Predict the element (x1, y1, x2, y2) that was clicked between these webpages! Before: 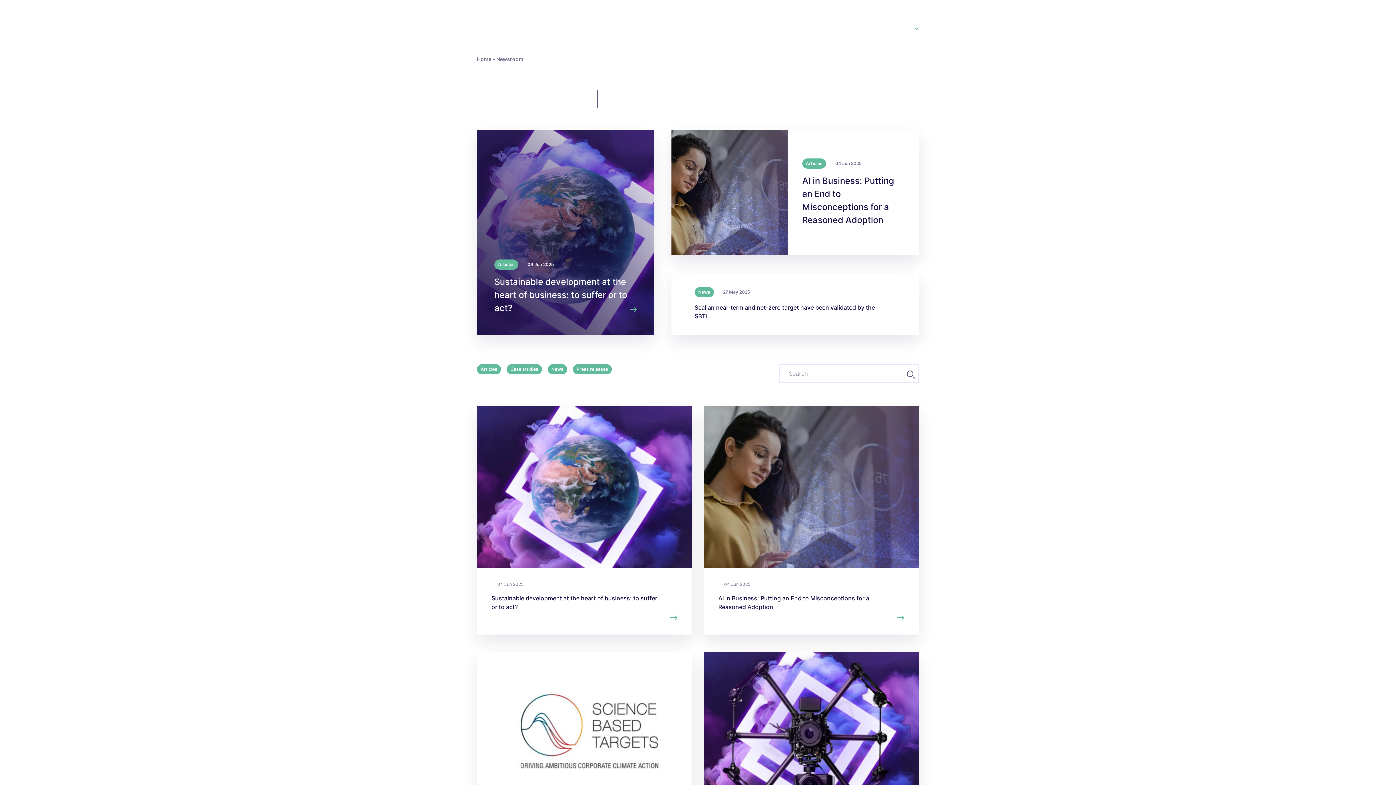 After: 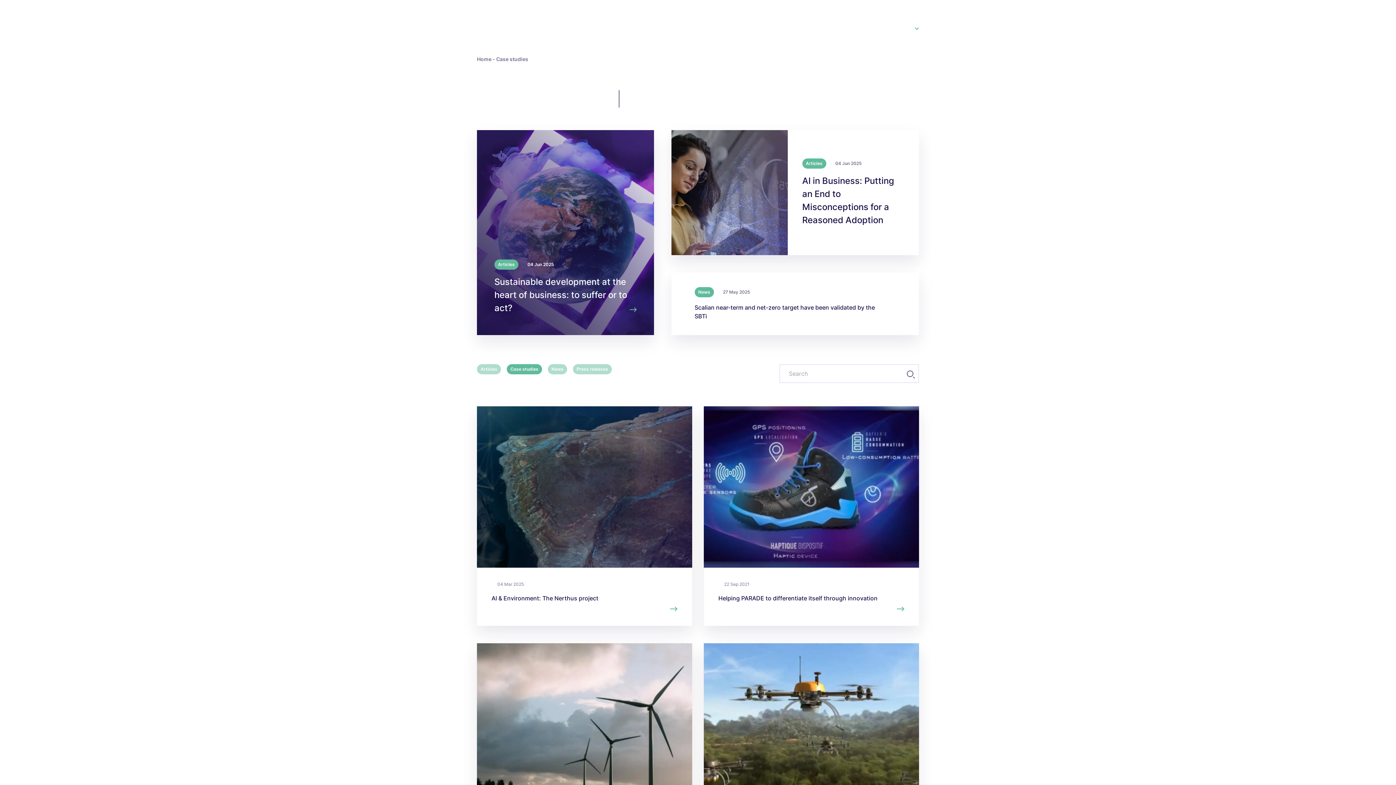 Action: label: Case studies bbox: (506, 364, 542, 374)